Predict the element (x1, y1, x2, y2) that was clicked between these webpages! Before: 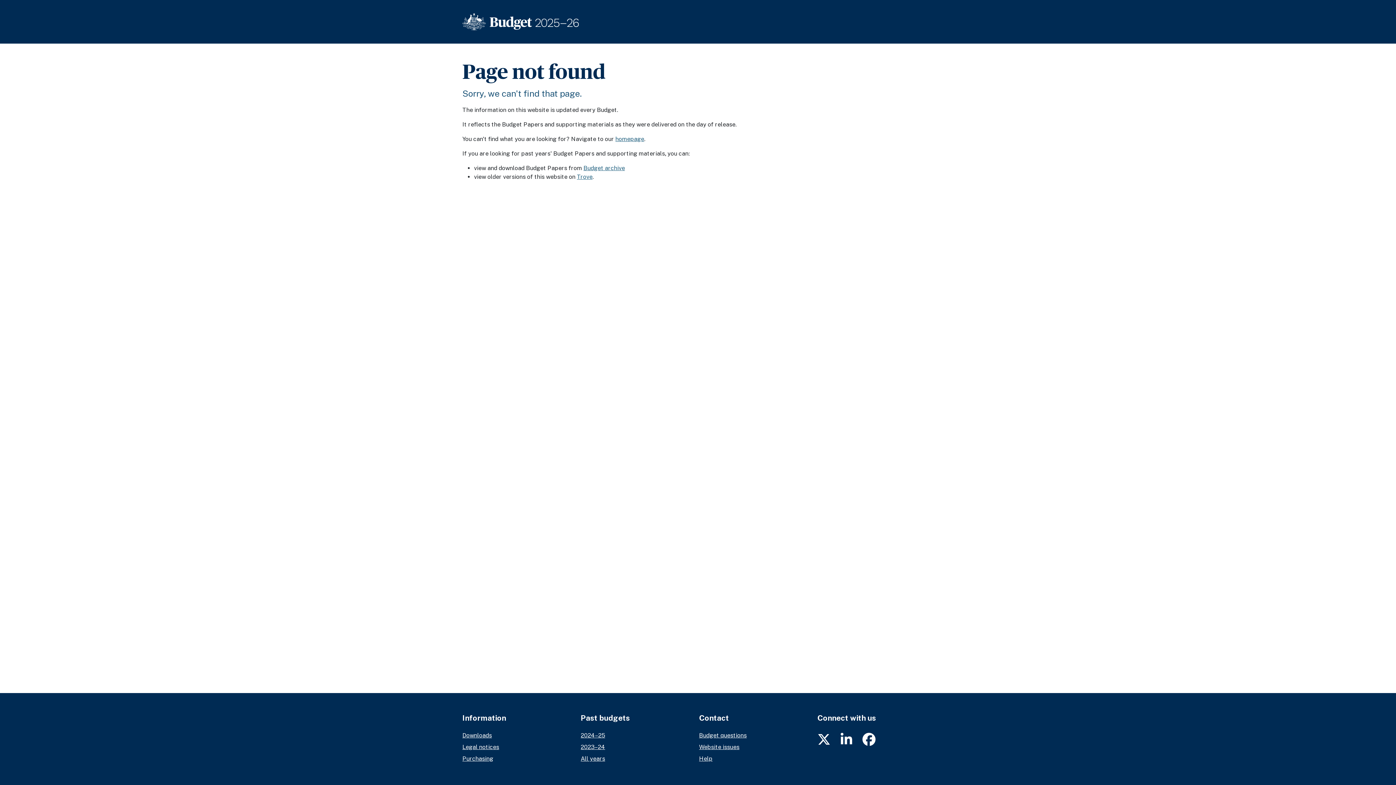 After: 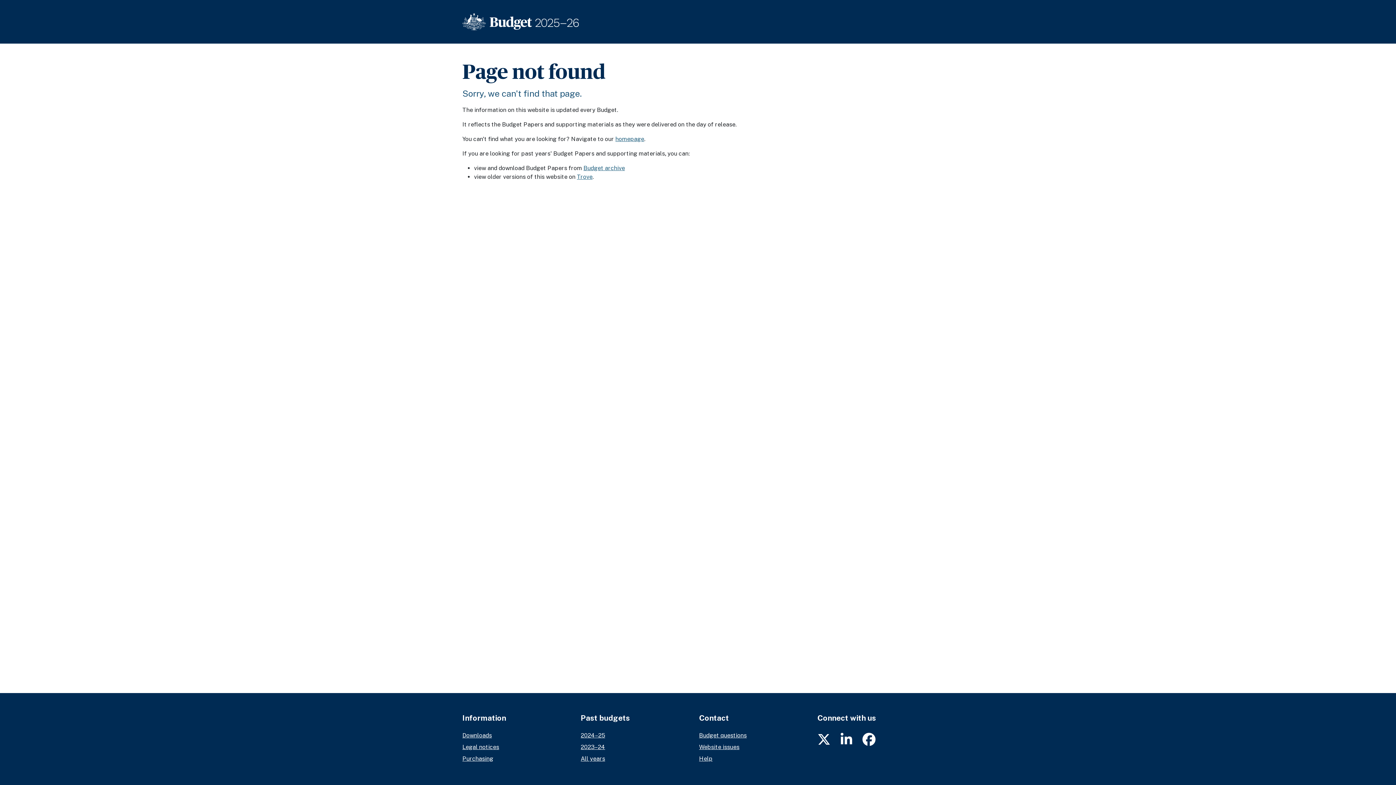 Action: bbox: (462, 13, 578, 30)